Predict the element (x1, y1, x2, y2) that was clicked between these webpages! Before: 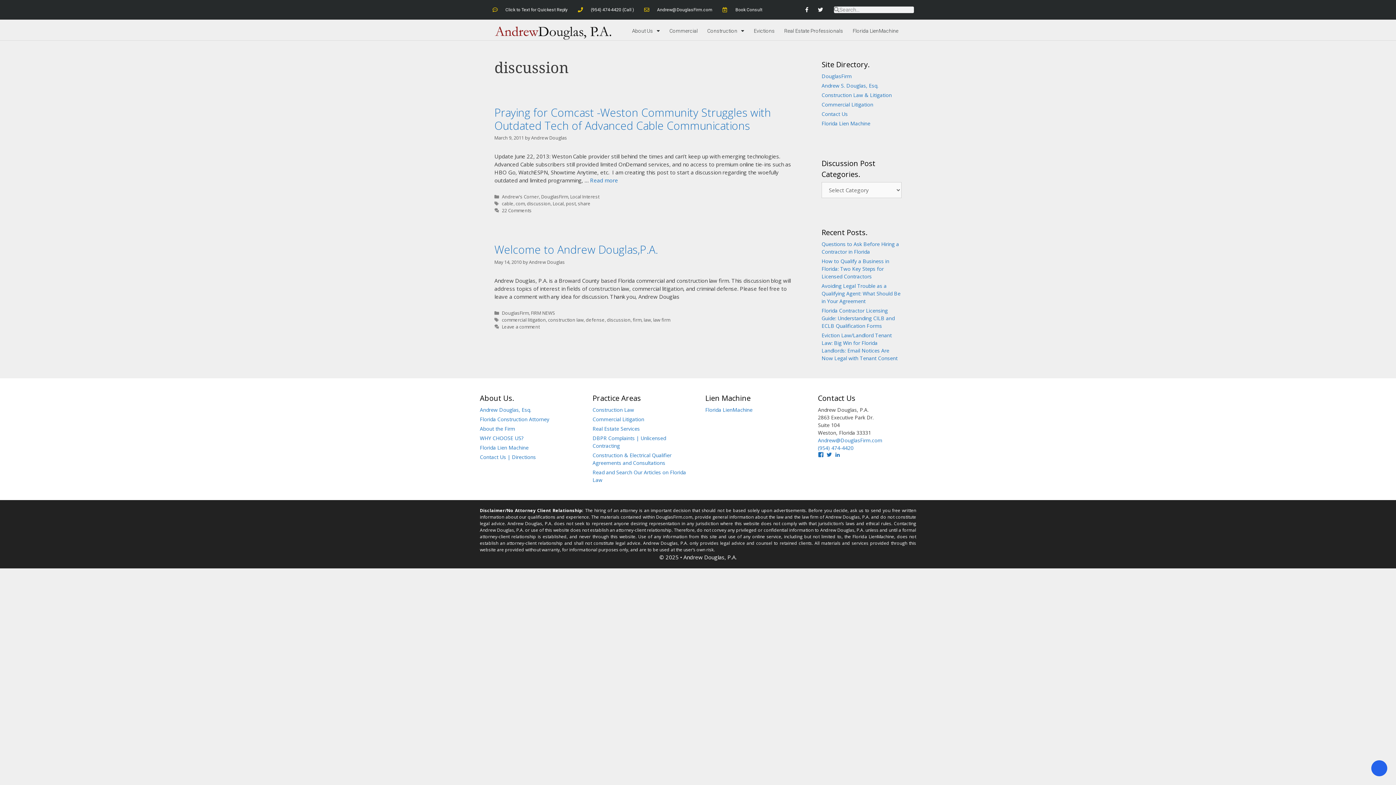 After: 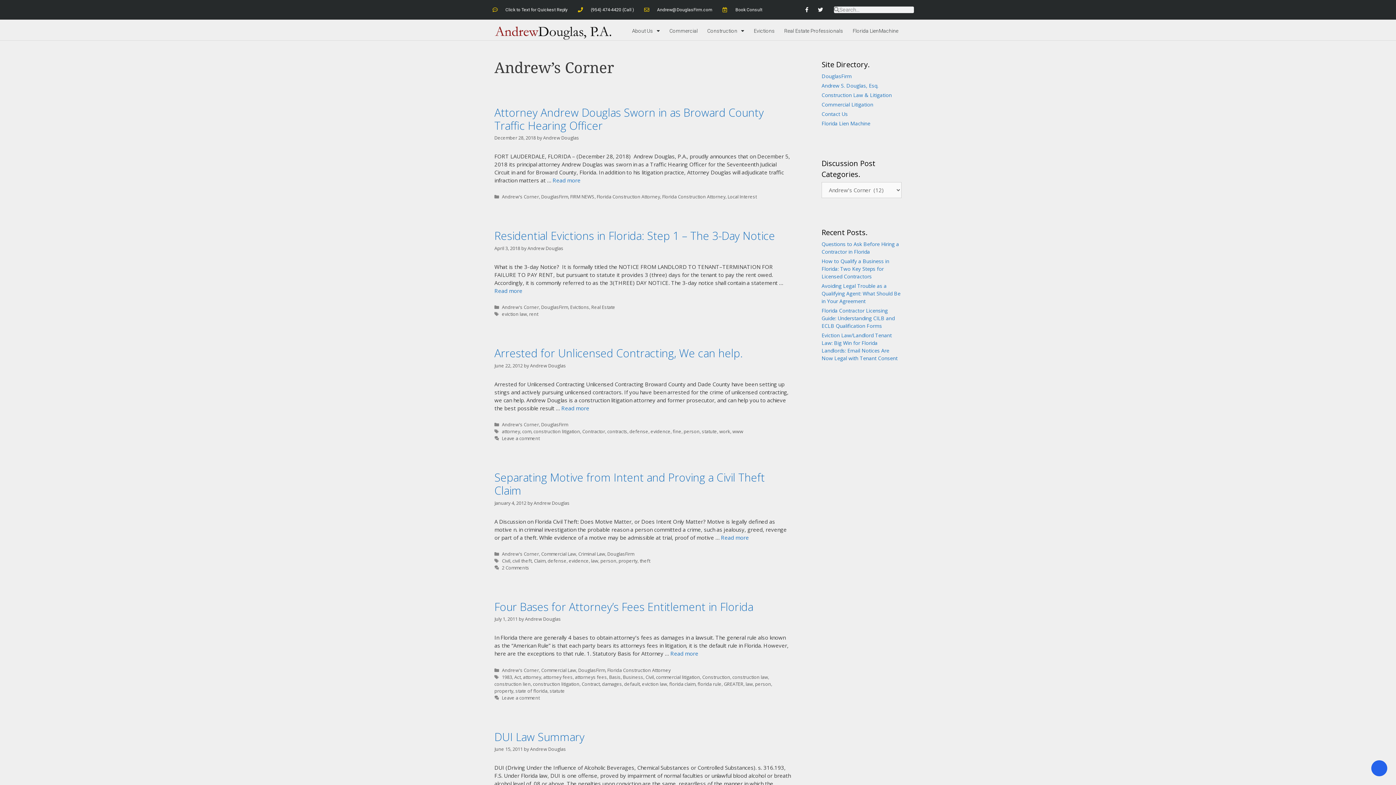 Action: label: Andrew's Corner bbox: (502, 193, 539, 200)